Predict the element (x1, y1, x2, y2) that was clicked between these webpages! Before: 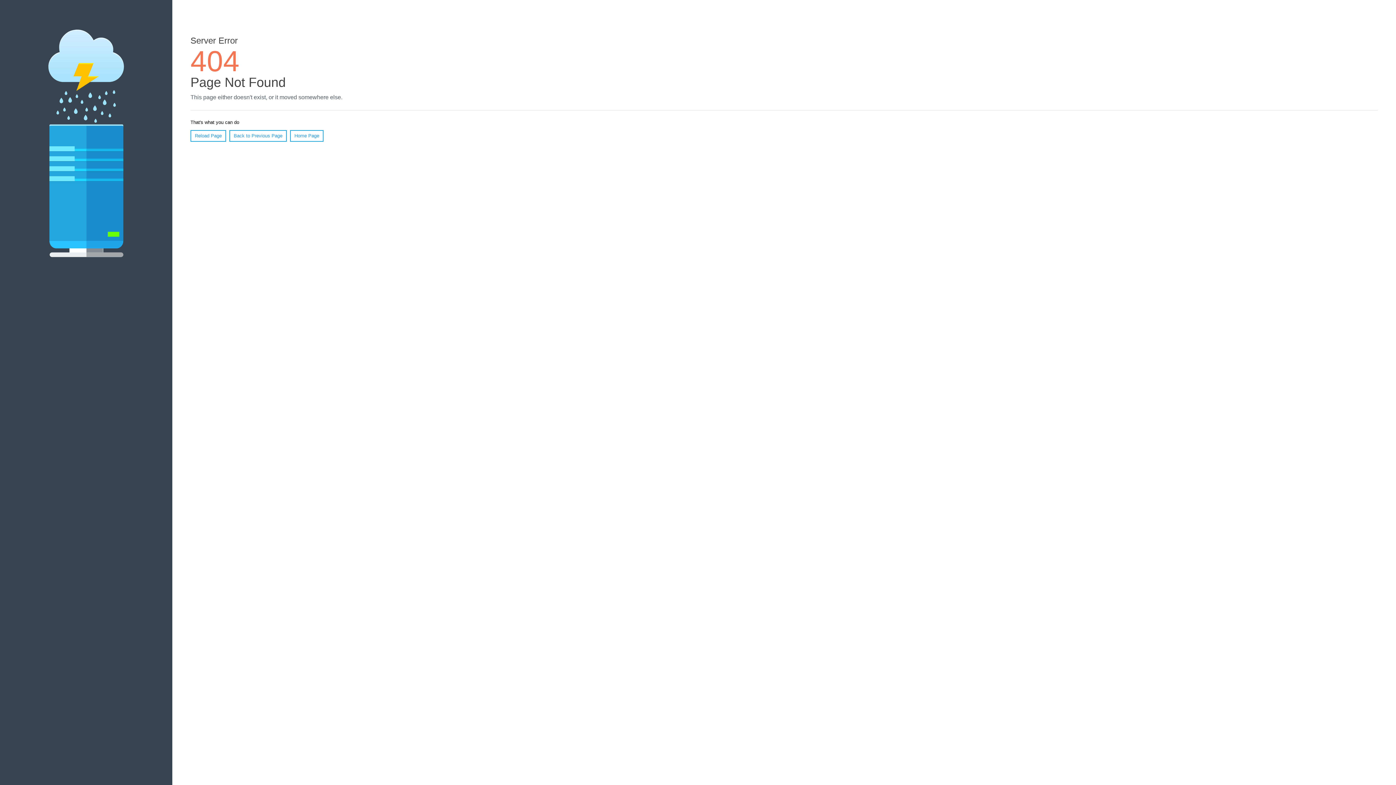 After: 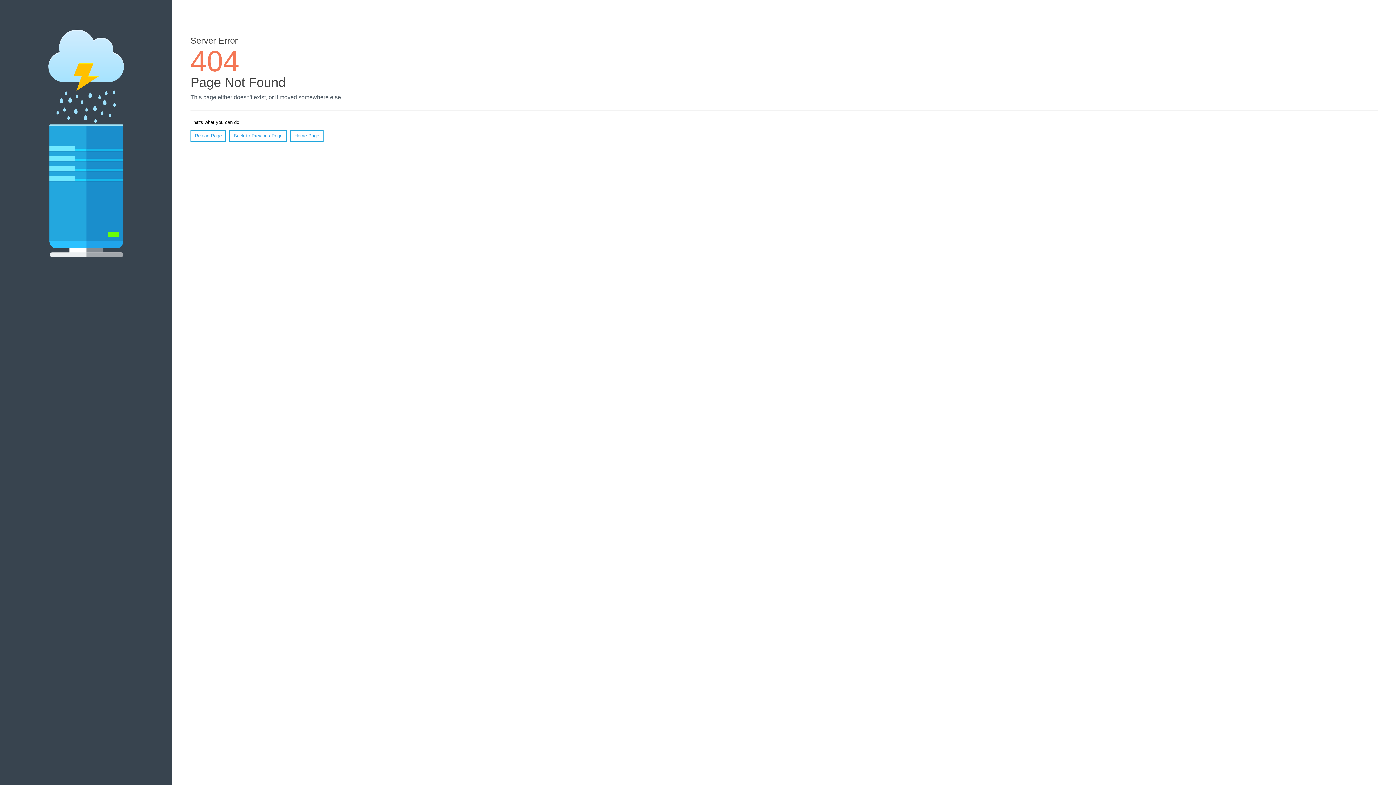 Action: label: Reload Page bbox: (190, 130, 226, 141)